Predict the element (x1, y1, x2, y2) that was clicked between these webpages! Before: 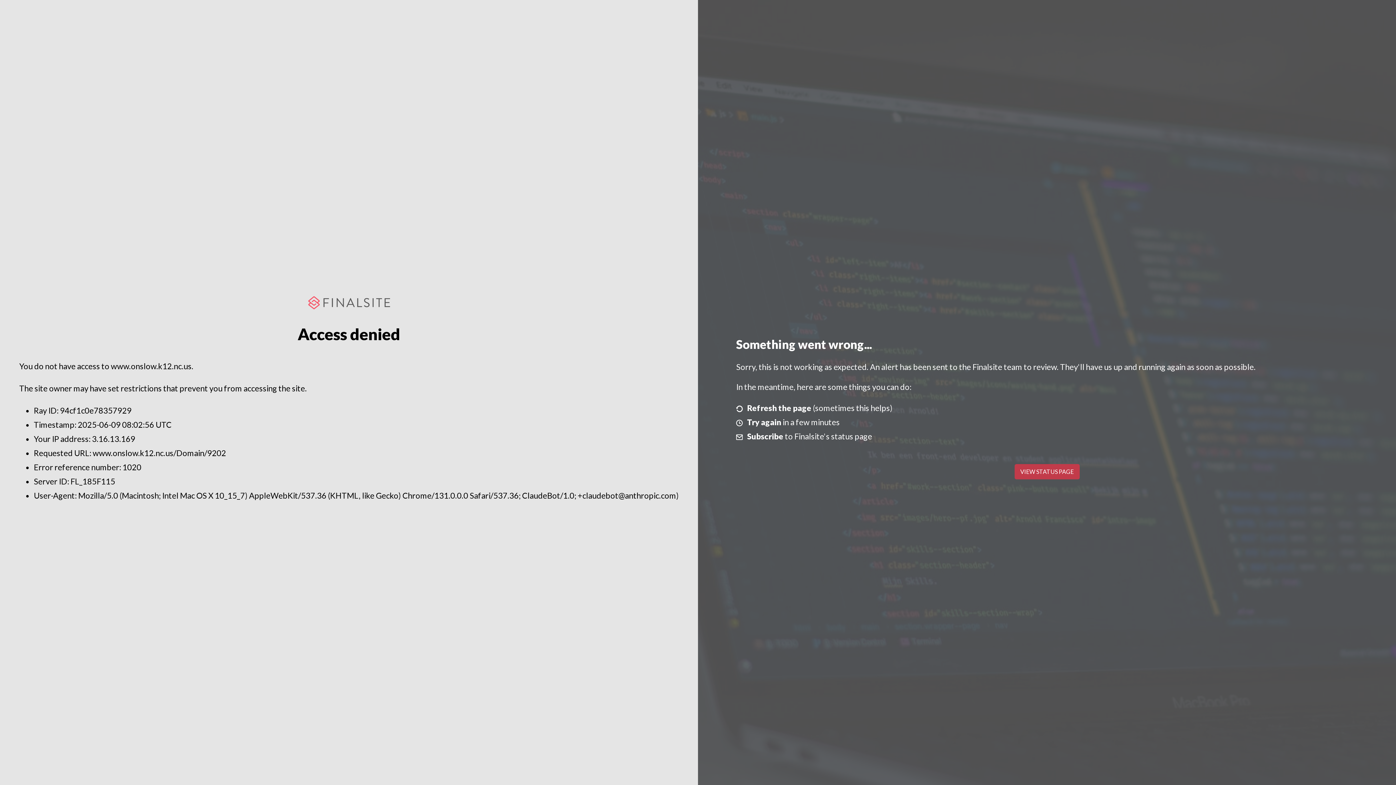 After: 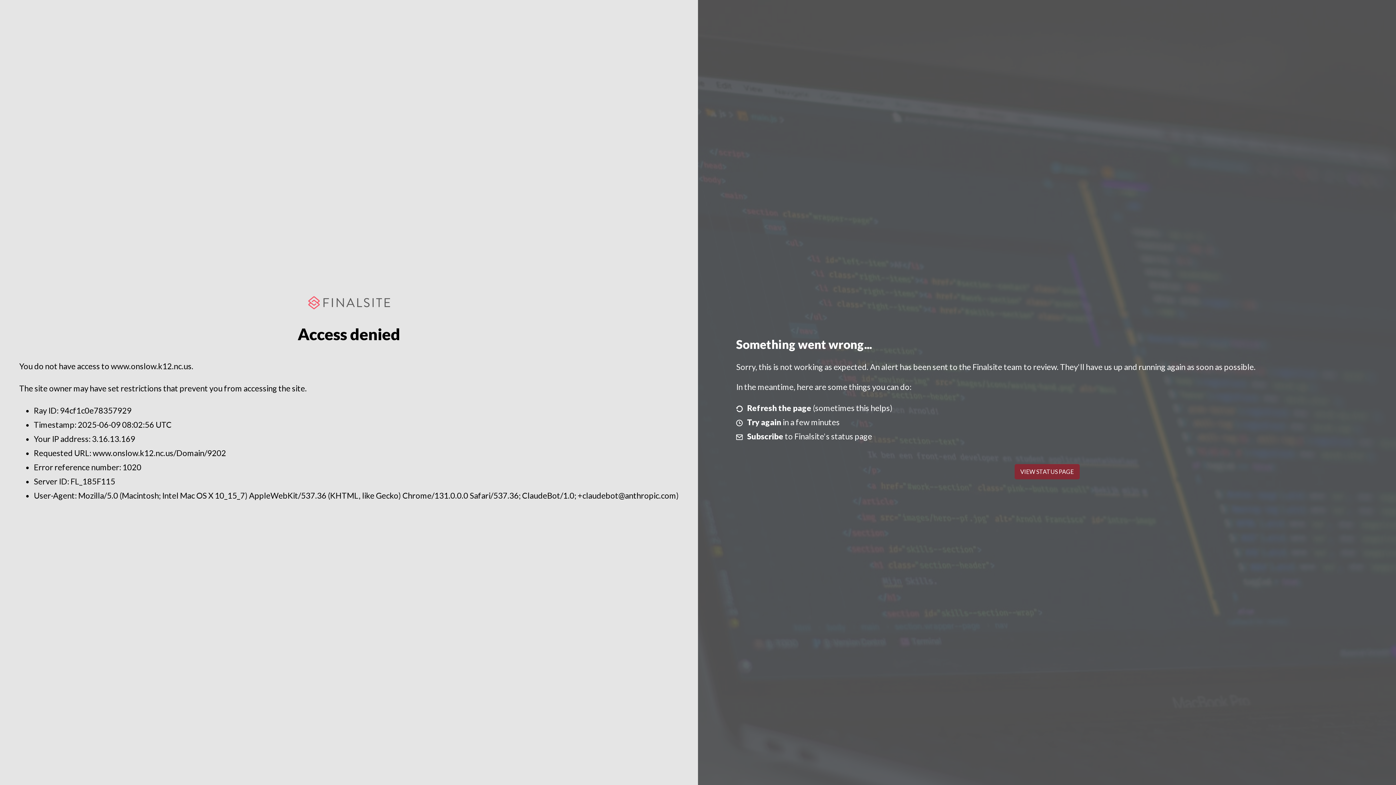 Action: bbox: (1014, 464, 1079, 479) label: VIEW STATUS PAGE